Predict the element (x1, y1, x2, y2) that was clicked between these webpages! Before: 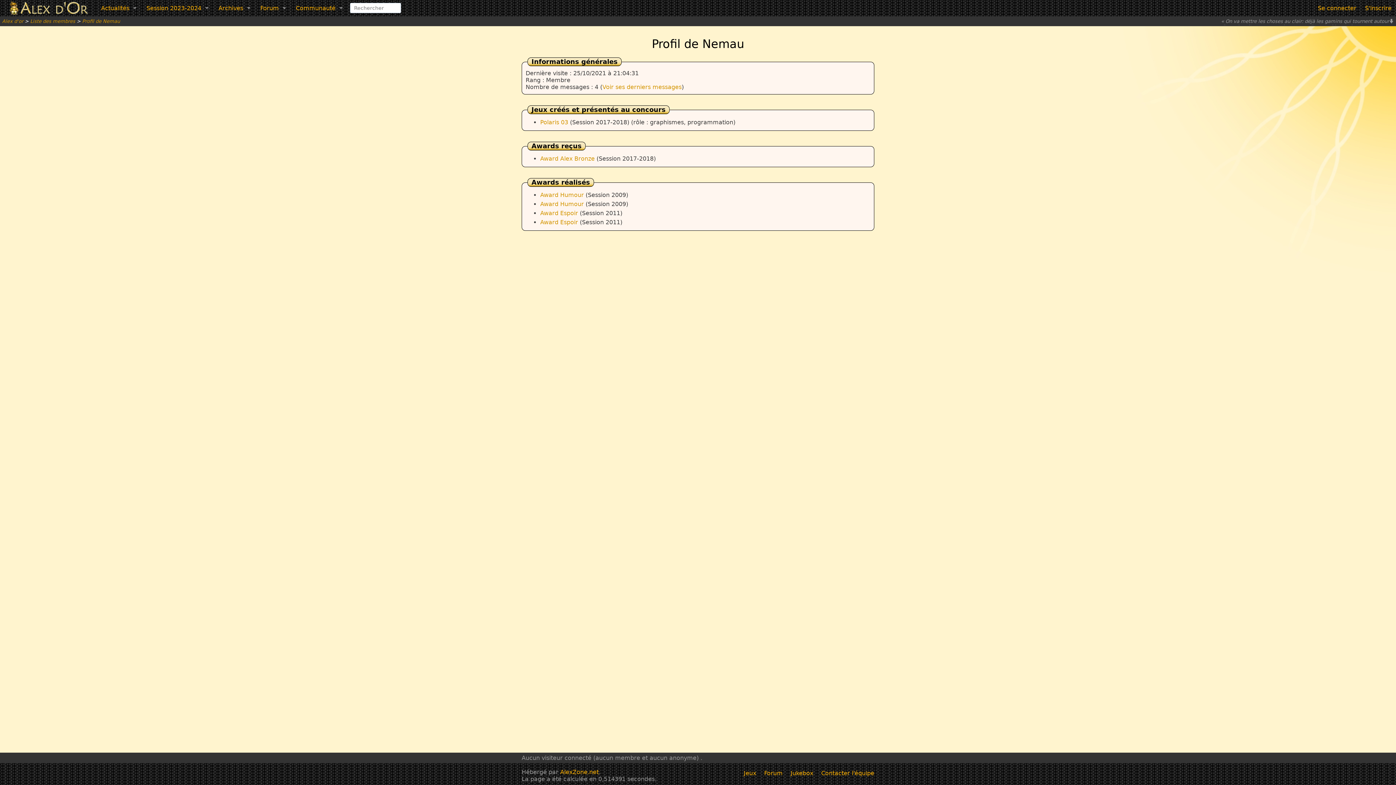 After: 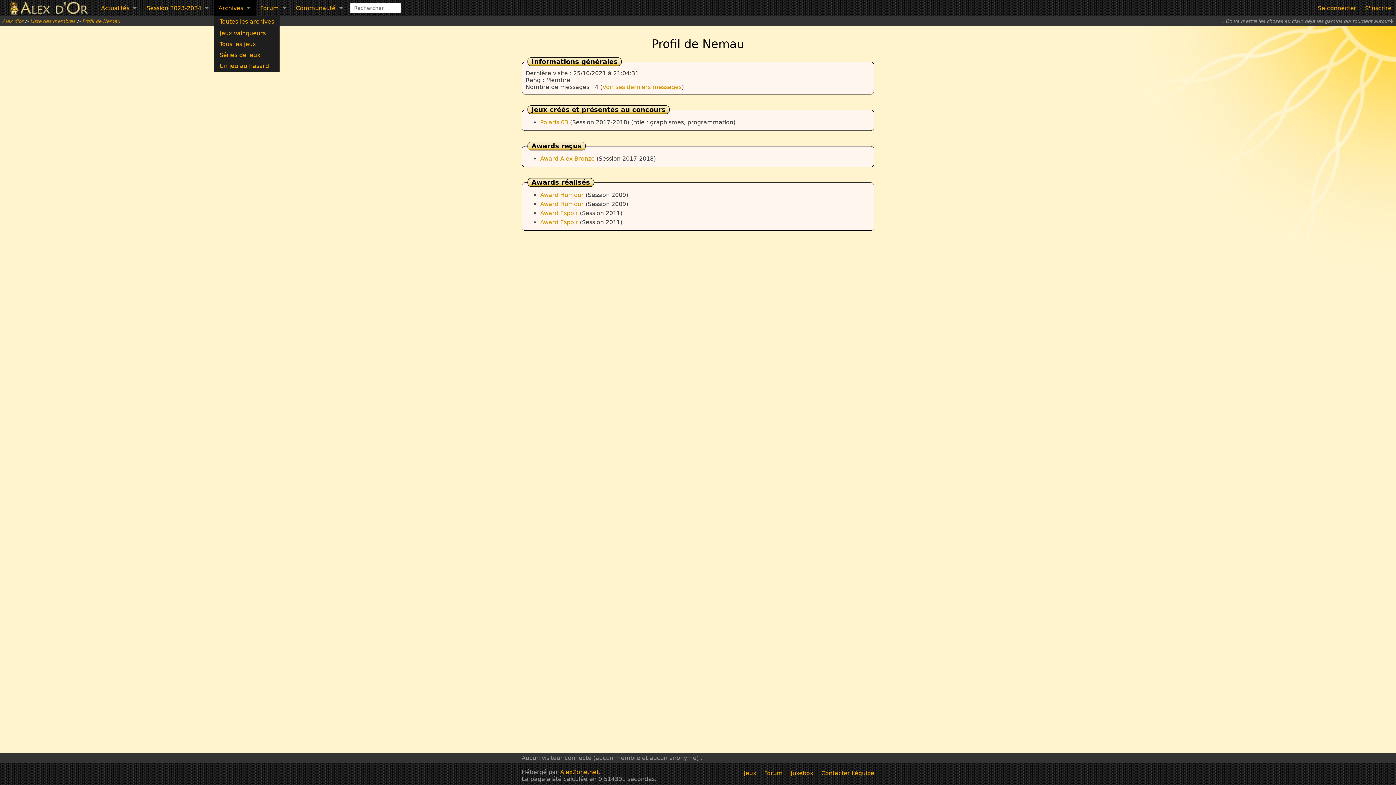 Action: label: Archives bbox: (214, 0, 256, 16)